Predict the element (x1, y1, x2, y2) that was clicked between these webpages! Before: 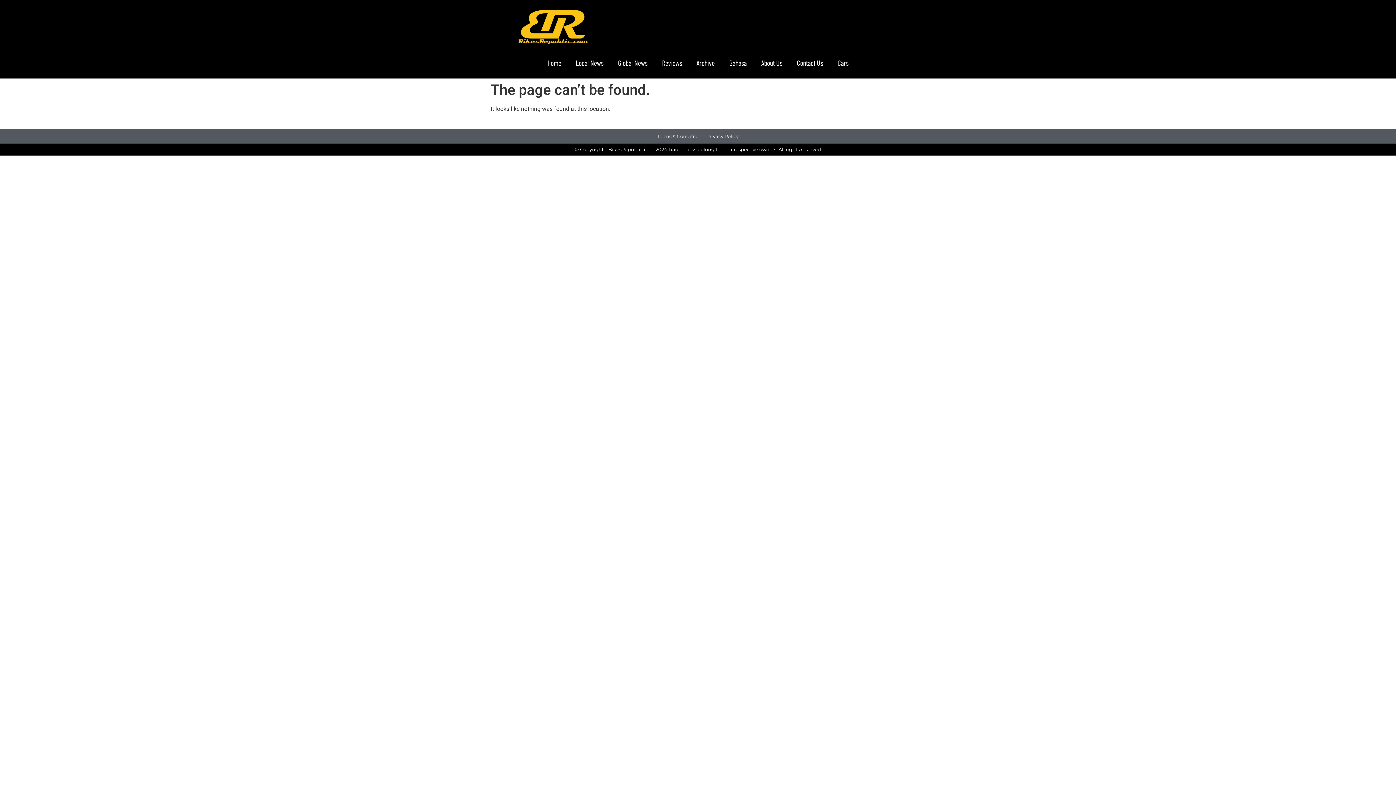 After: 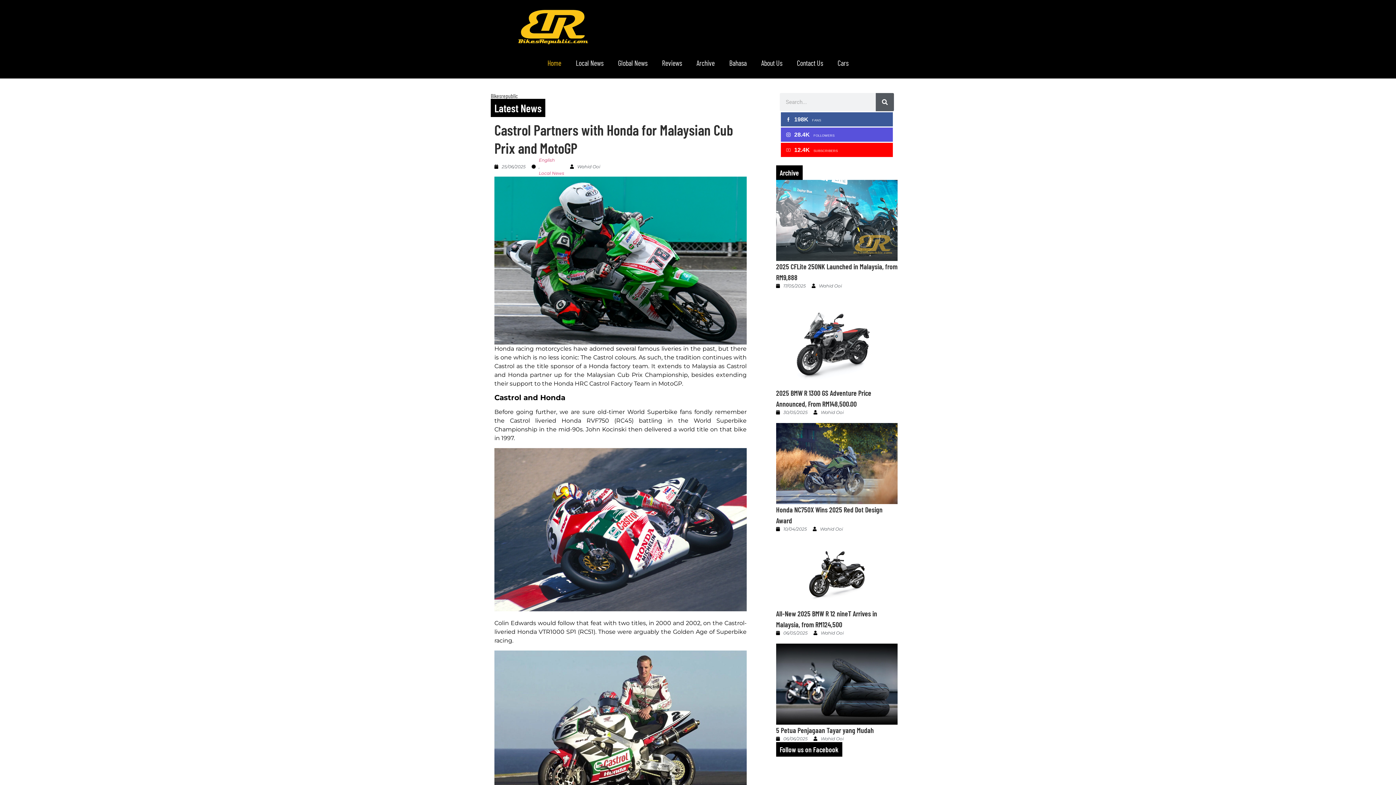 Action: bbox: (516, 7, 589, 47)